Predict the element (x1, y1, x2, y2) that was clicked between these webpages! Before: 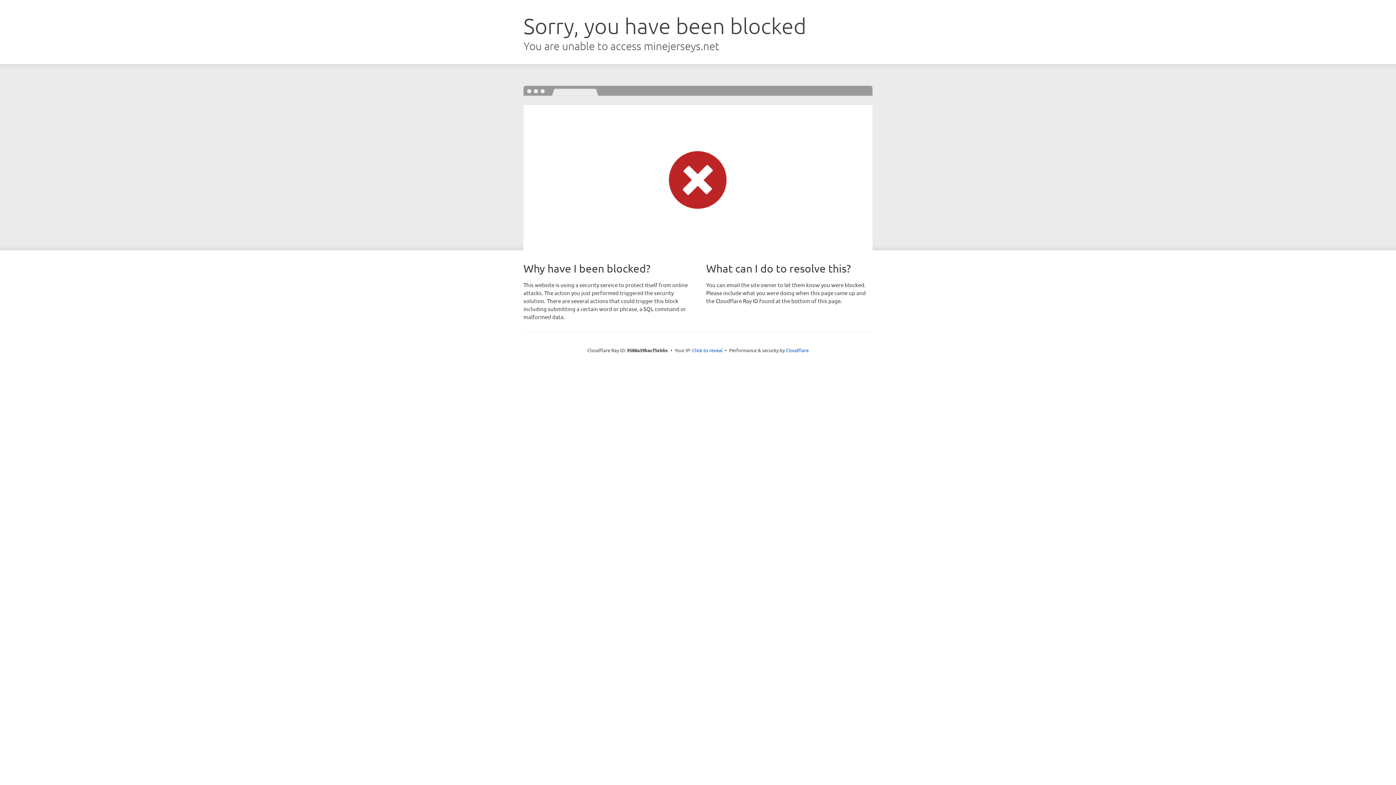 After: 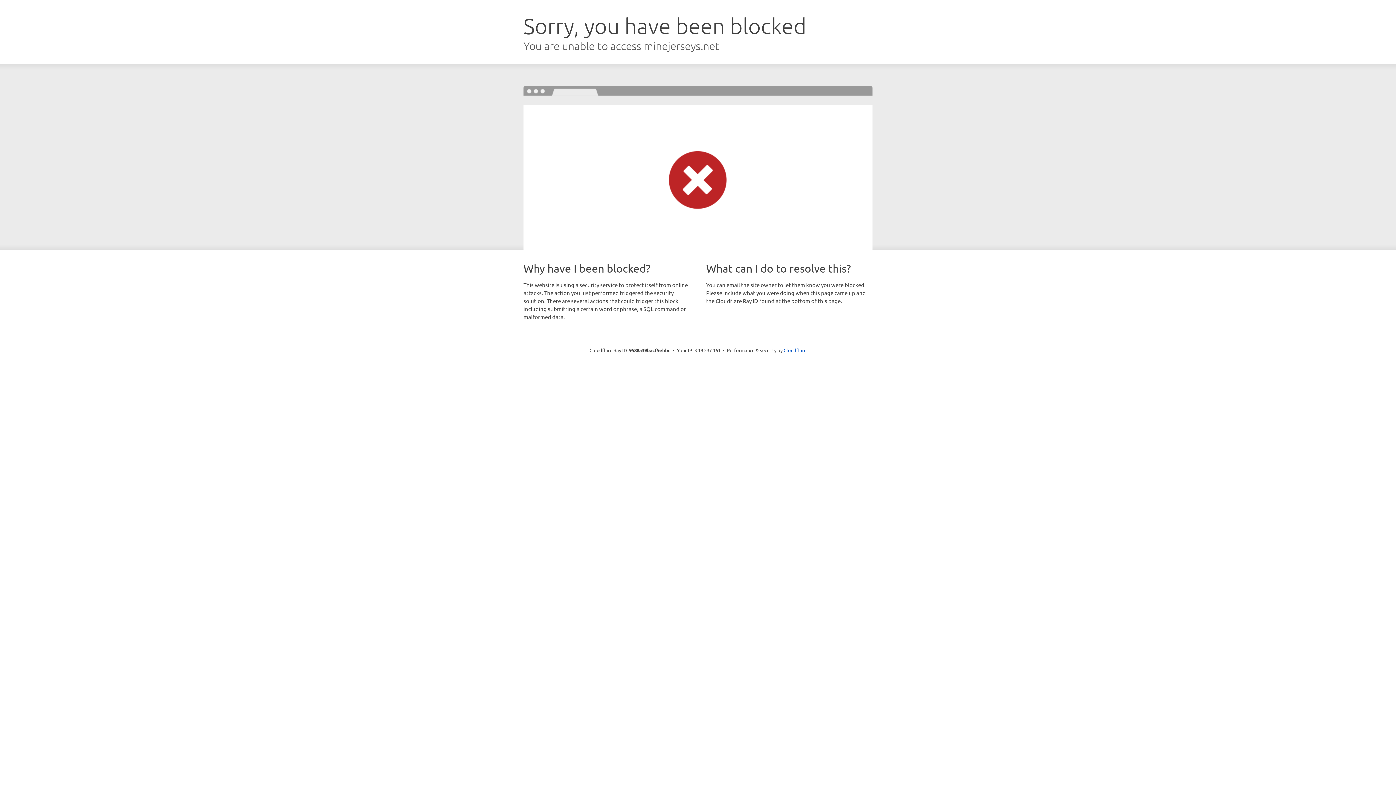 Action: bbox: (692, 346, 722, 353) label: Click to reveal